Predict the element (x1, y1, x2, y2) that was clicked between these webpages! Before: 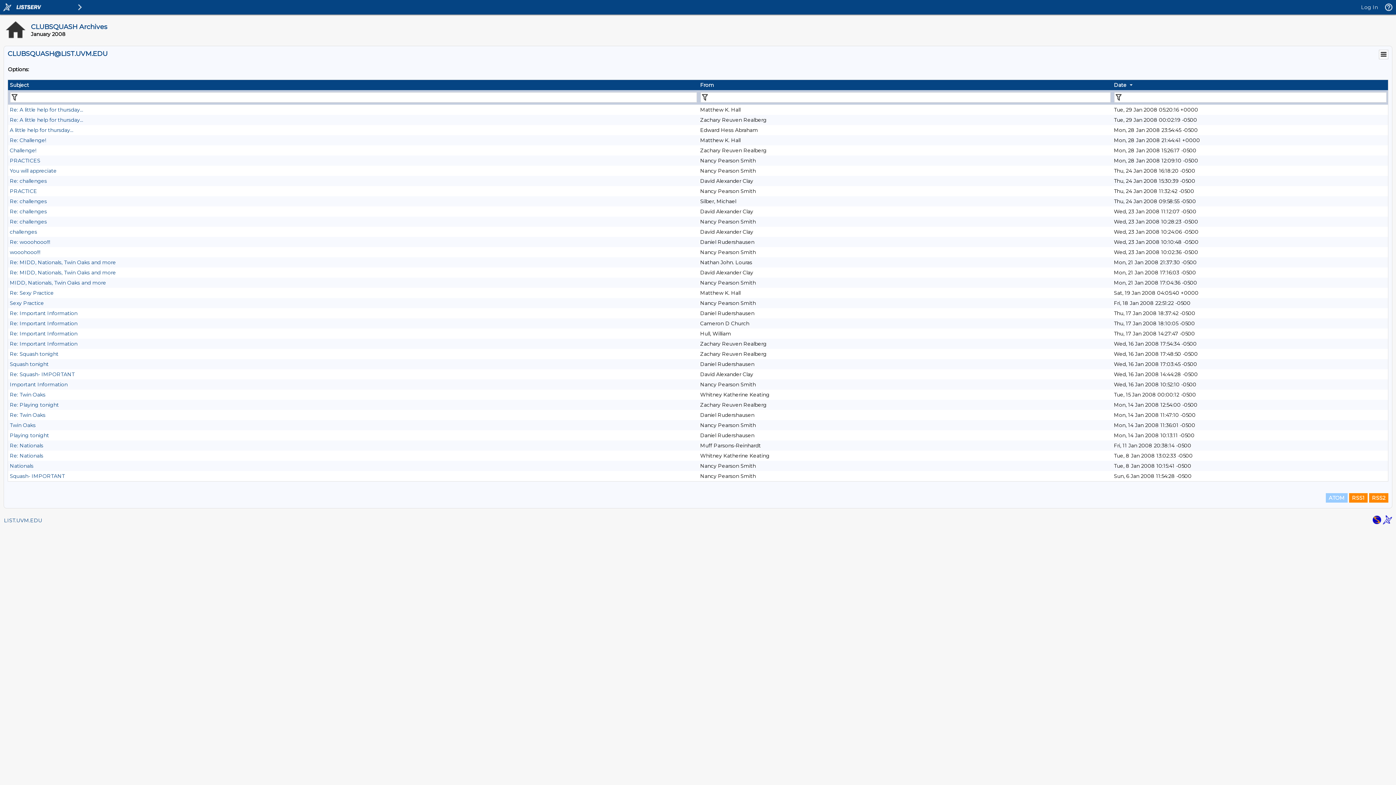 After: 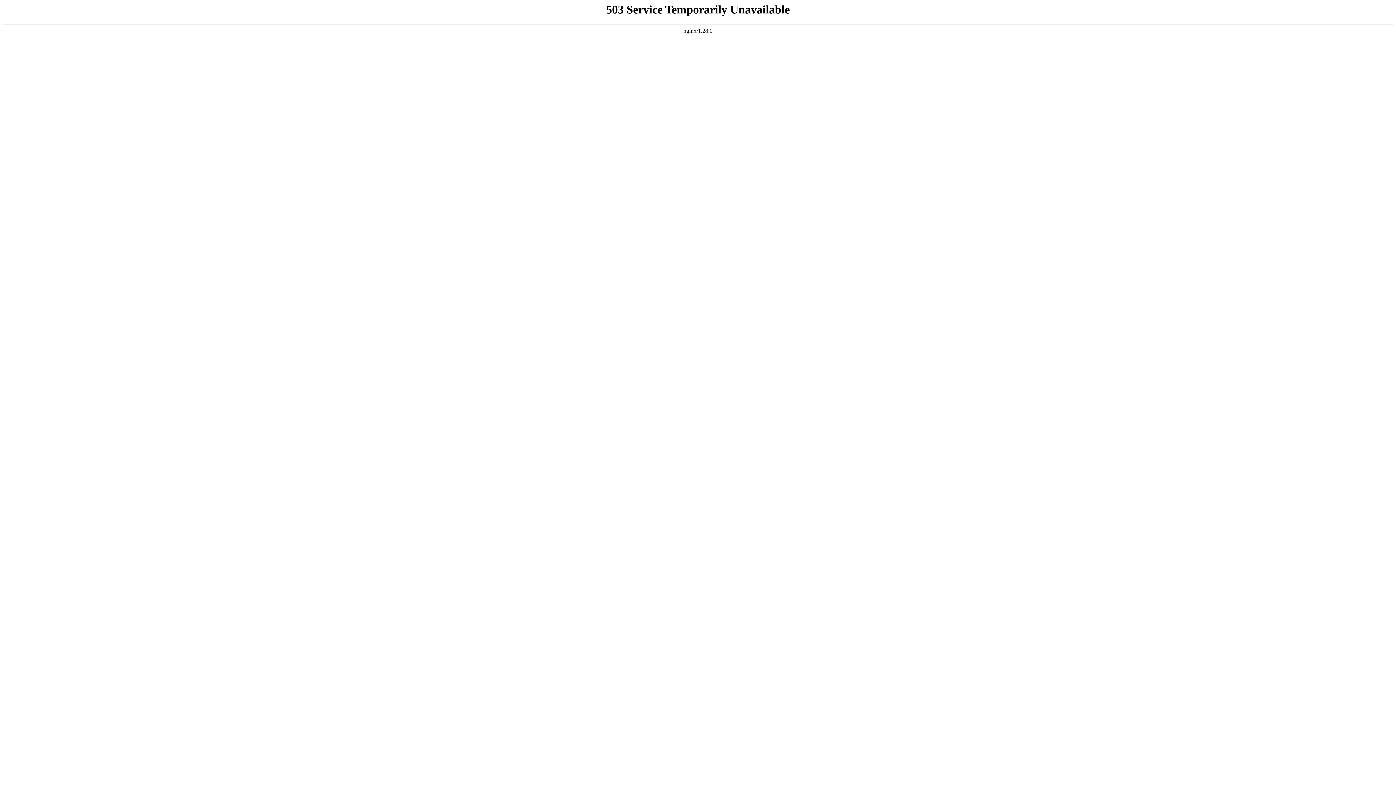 Action: label: Twin Oaks bbox: (9, 422, 35, 428)